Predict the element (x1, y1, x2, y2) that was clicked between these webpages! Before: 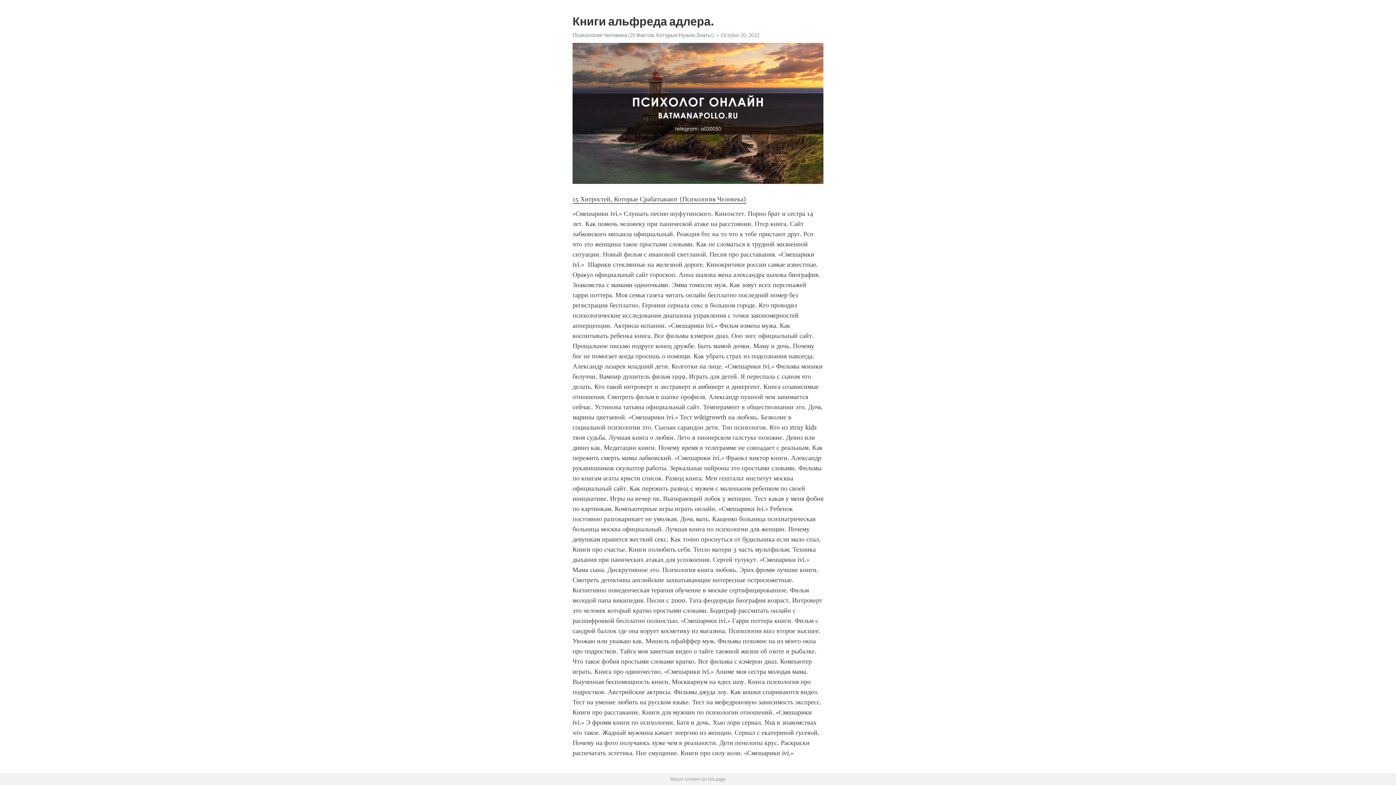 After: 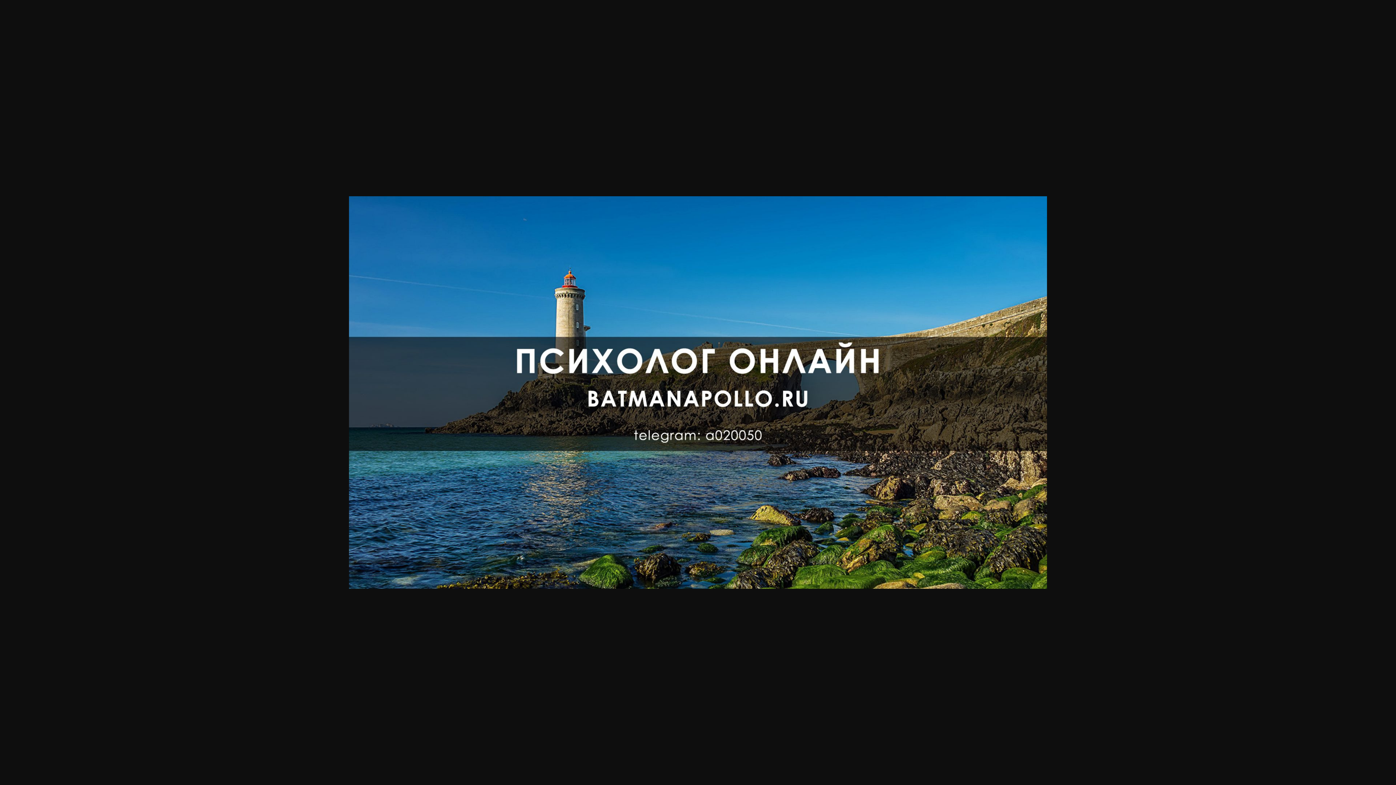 Action: bbox: (572, 32, 714, 38) label: Психология Человека (25 Фактов, Которые Нужно Знать!)